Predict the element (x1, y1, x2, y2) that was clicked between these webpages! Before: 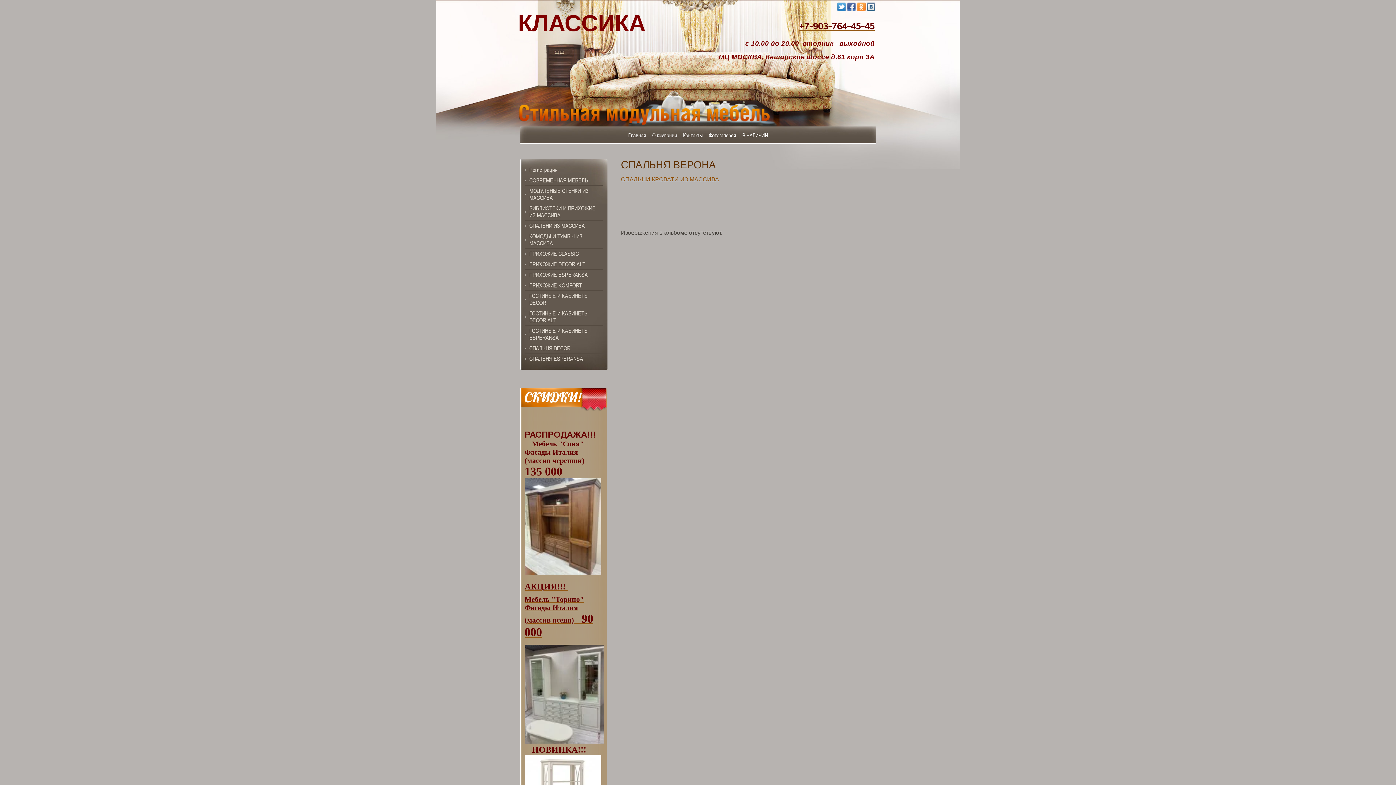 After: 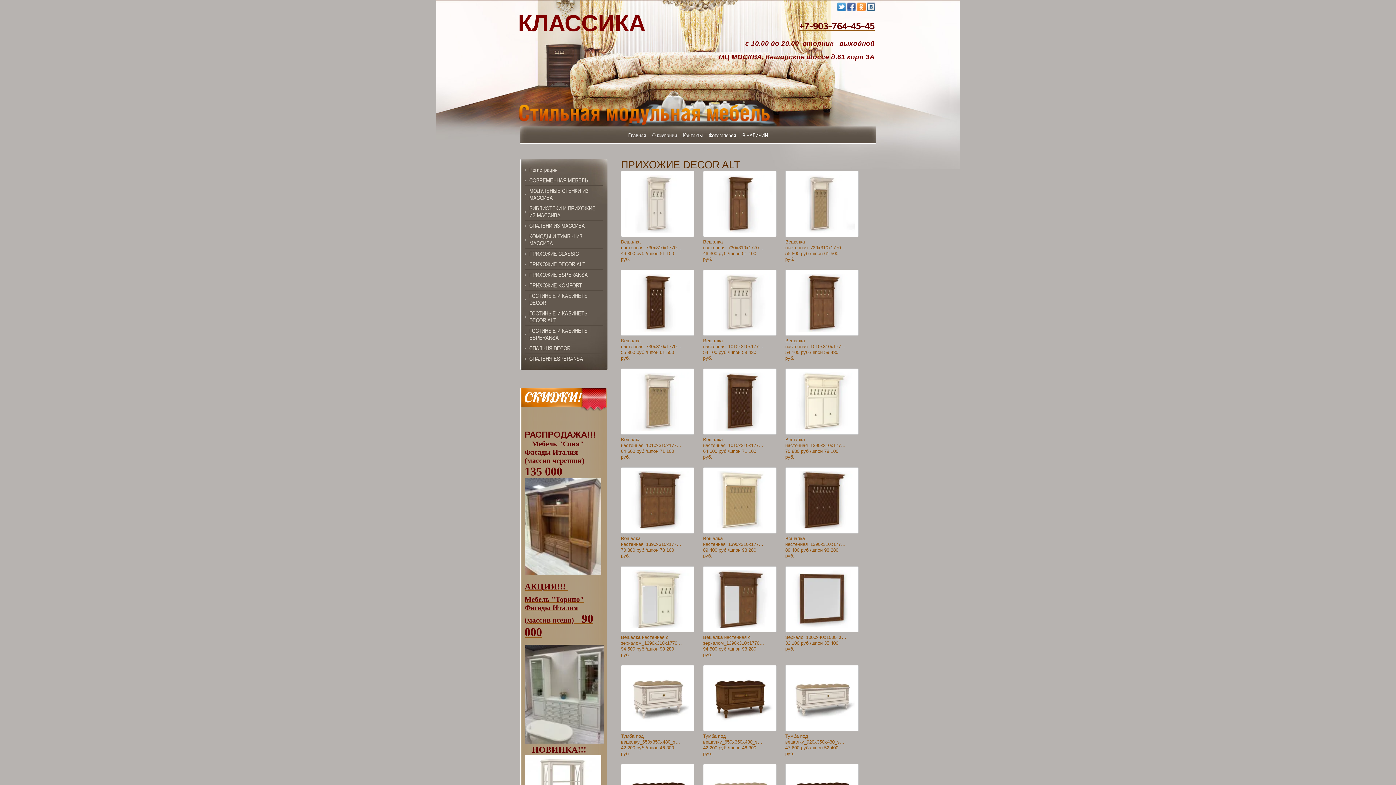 Action: bbox: (520, 259, 607, 269) label: ПРИХОЖИЕ DECOR ALT